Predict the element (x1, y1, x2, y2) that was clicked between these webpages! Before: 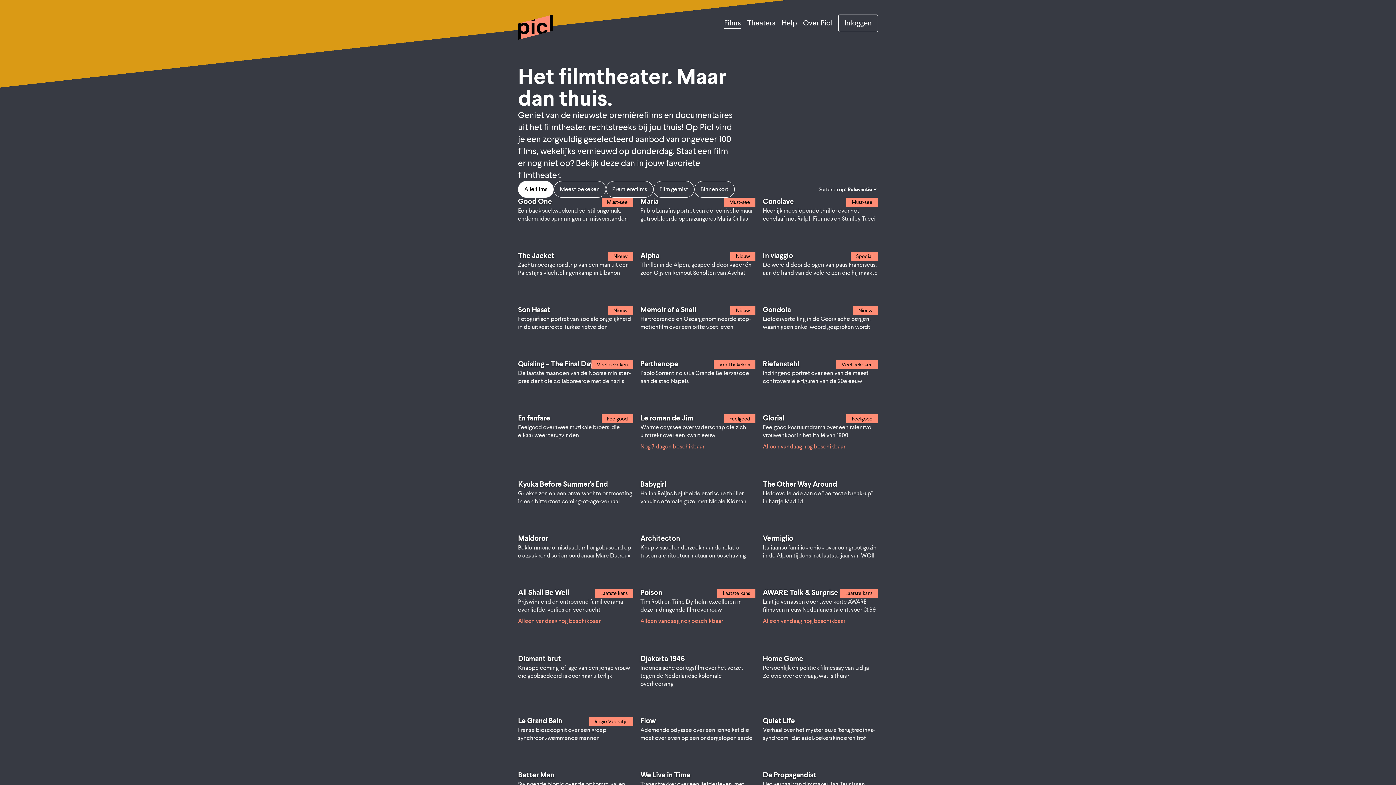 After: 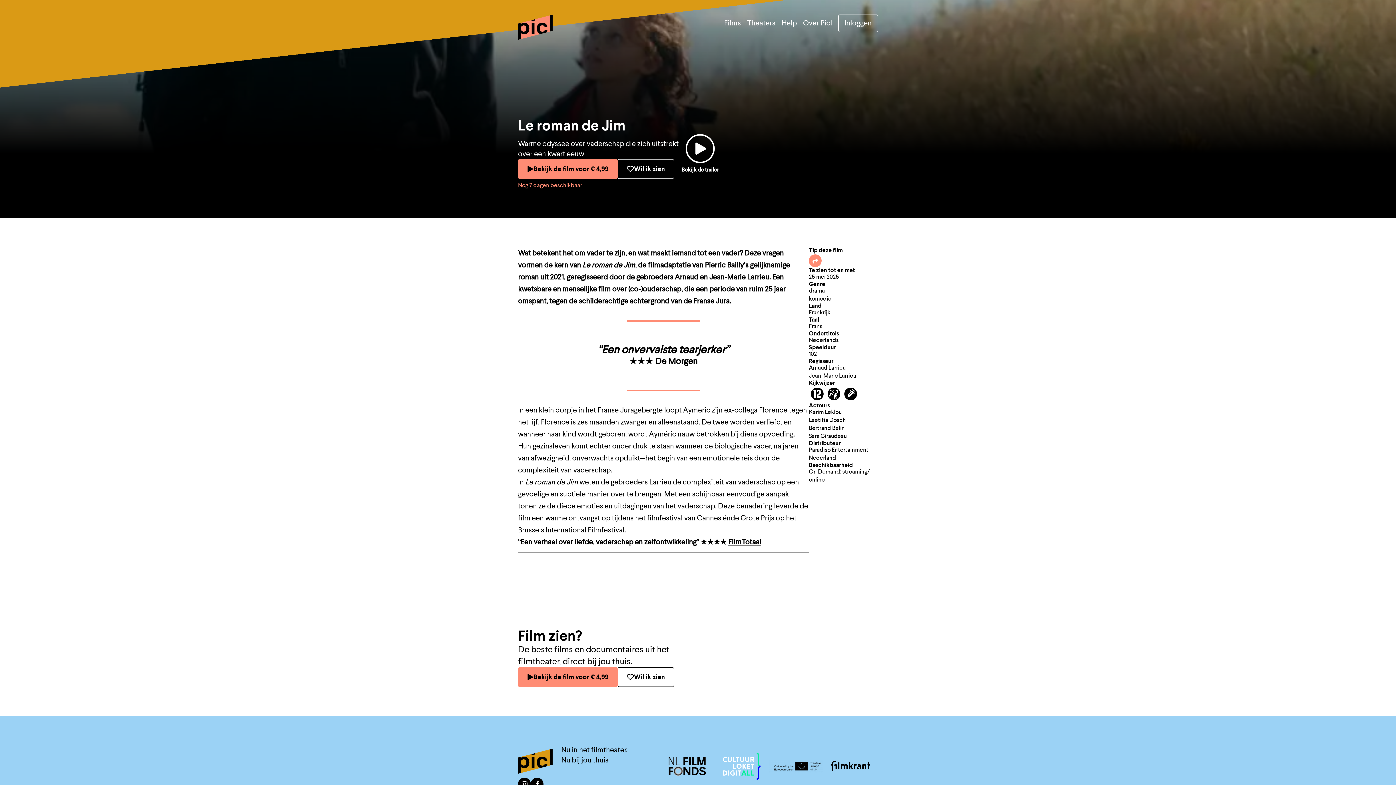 Action: label: Feelgood
Le roman de Jim

Warme odyssee over vaderschap die zich uitstrekt over een kwart eeuw

Nog 7 dagen beschikbaar bbox: (640, 414, 755, 451)